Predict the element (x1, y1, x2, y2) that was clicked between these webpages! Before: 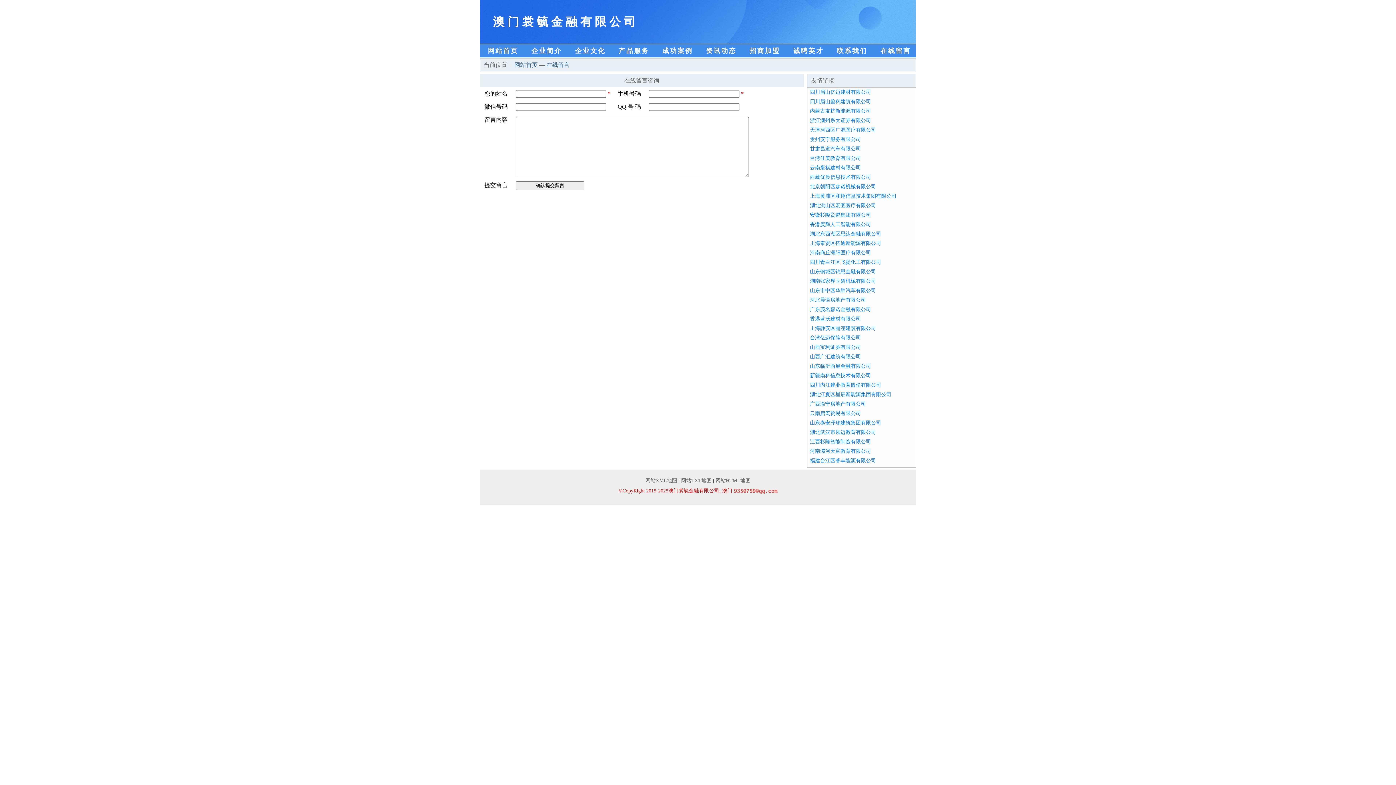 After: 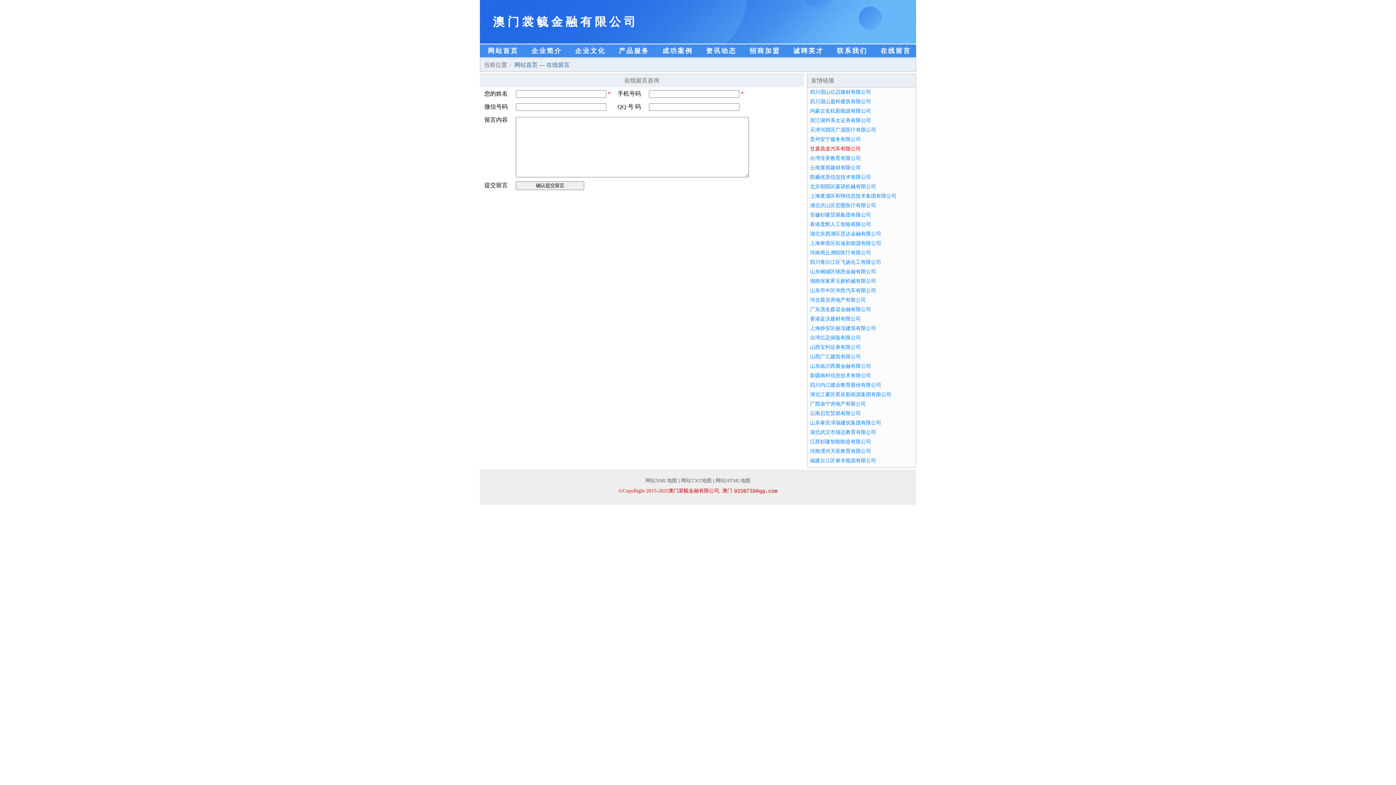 Action: label: 甘肃昌道汽车有限公司 bbox: (810, 146, 861, 151)